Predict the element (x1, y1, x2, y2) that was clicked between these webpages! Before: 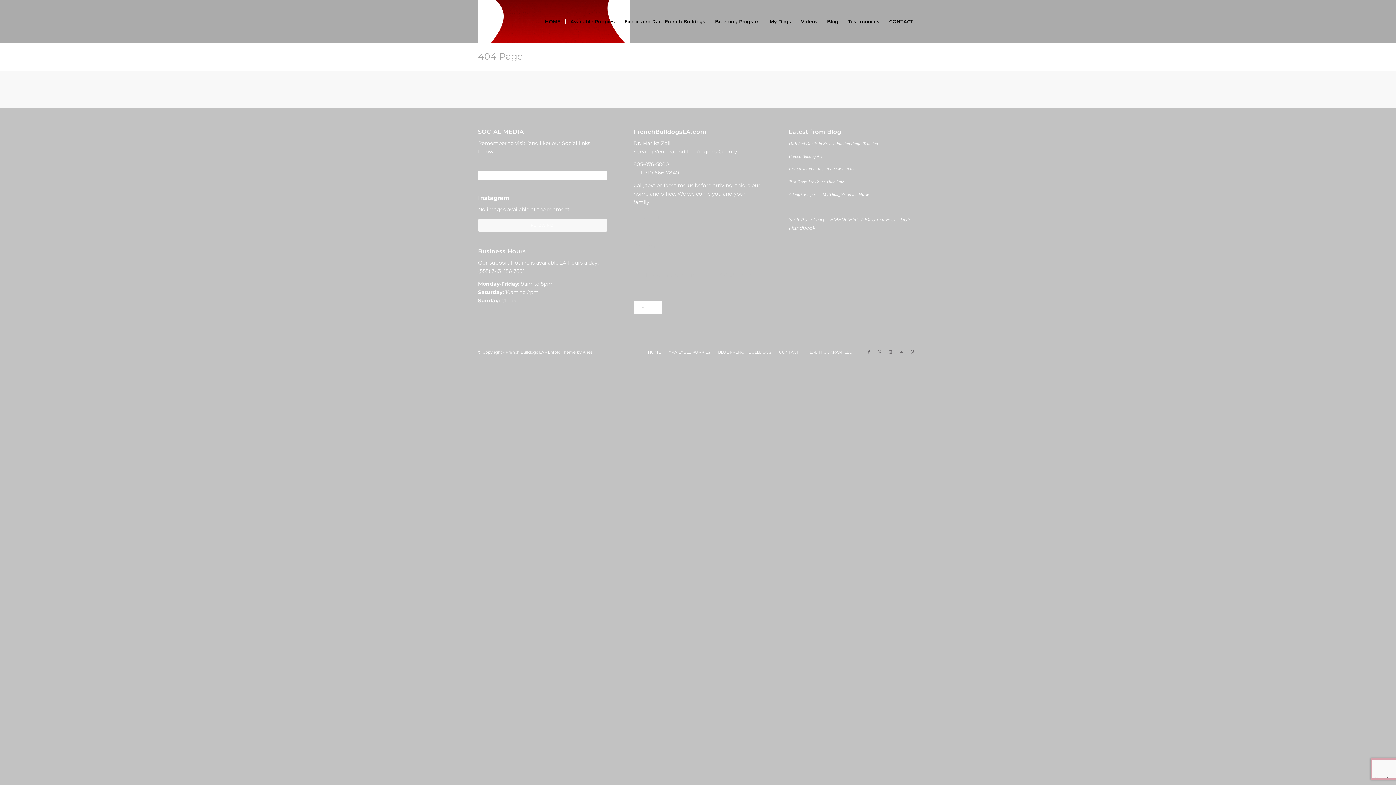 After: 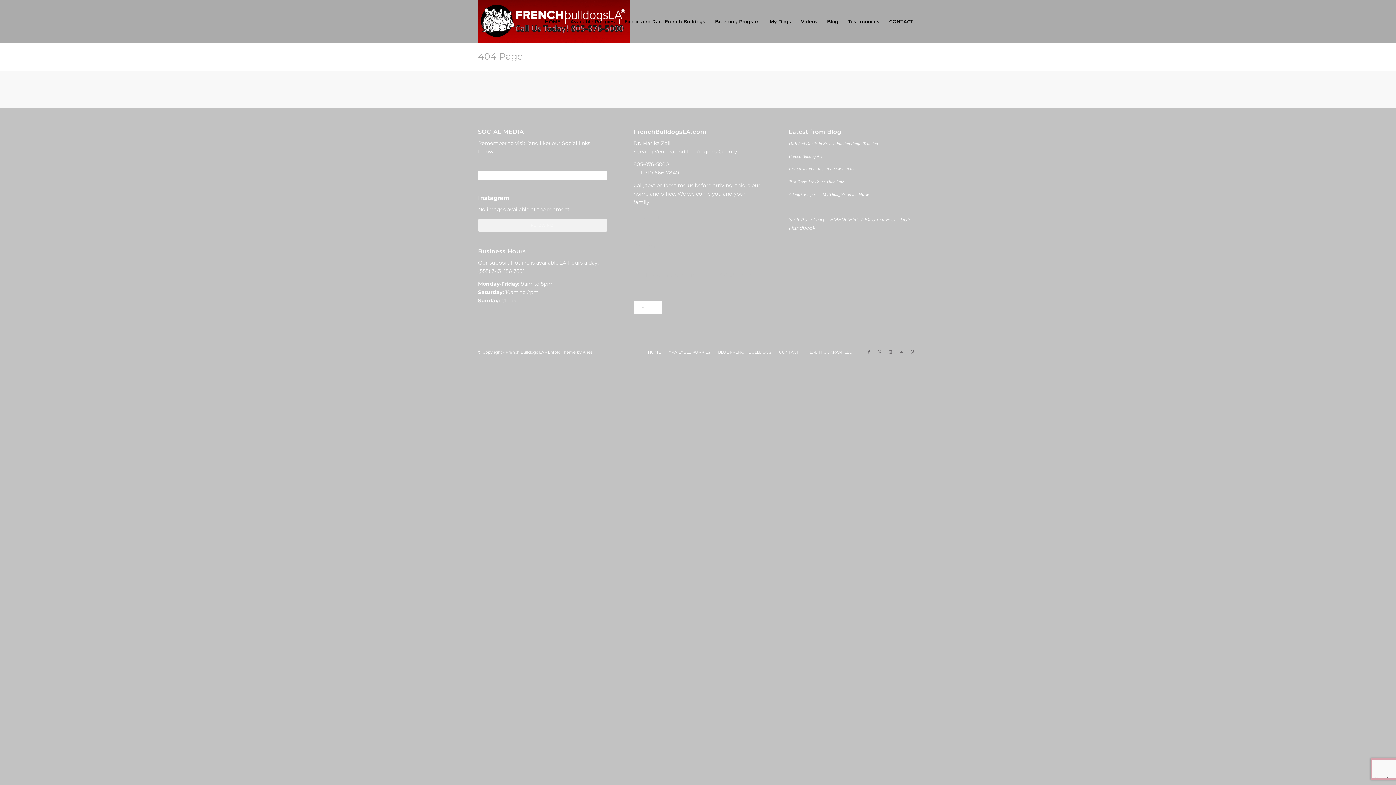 Action: bbox: (478, 219, 607, 231) label: Follow Me!